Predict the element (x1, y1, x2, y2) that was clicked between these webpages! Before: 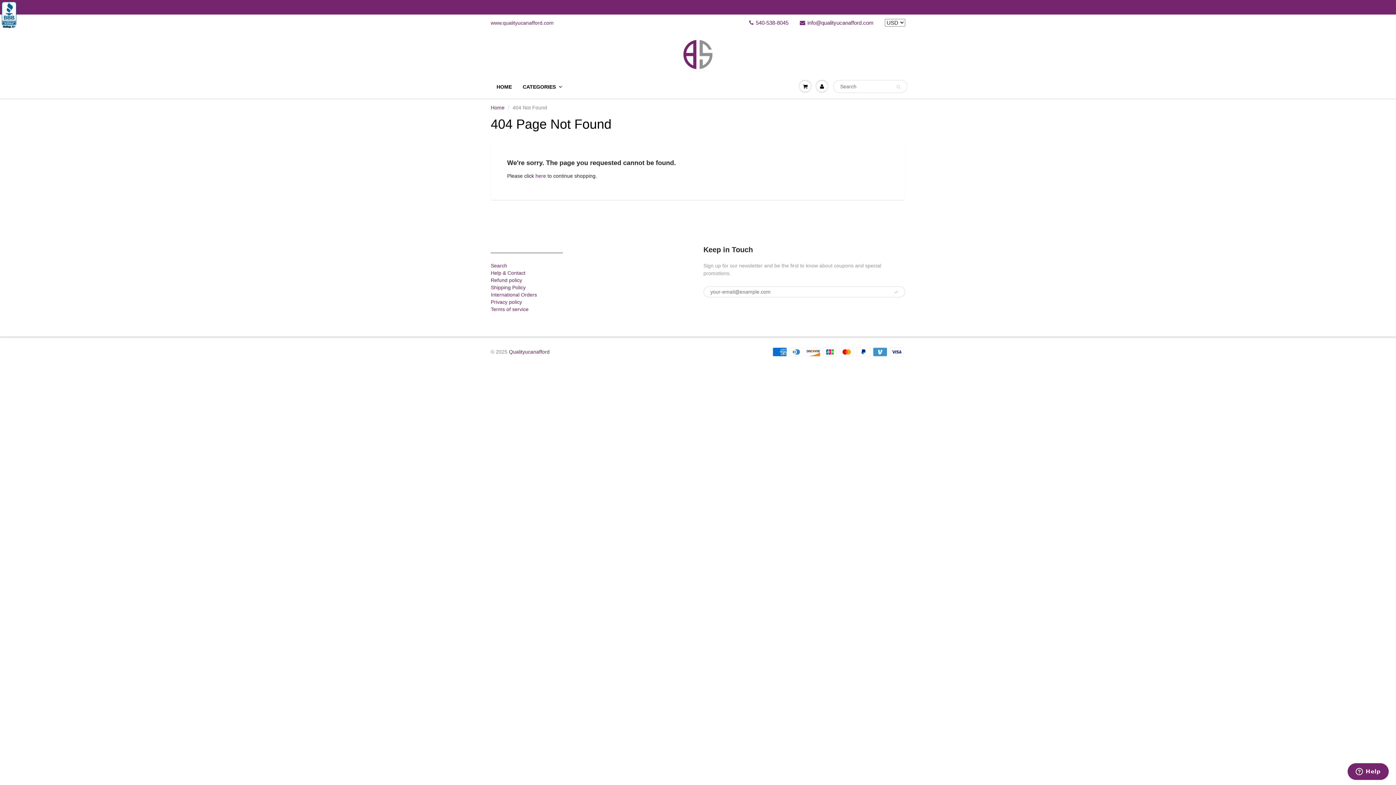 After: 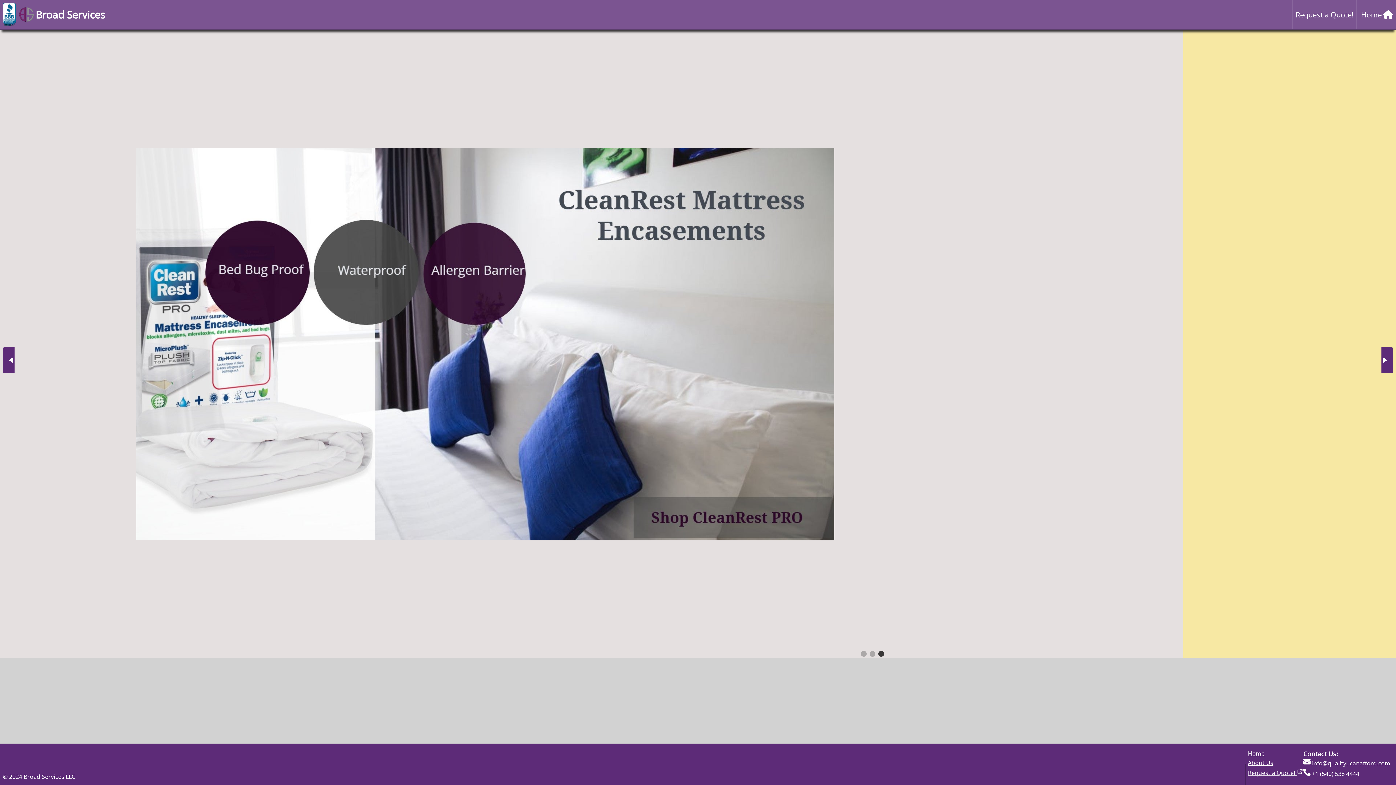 Action: label: www.qualityucanafford.com bbox: (490, 20, 553, 25)